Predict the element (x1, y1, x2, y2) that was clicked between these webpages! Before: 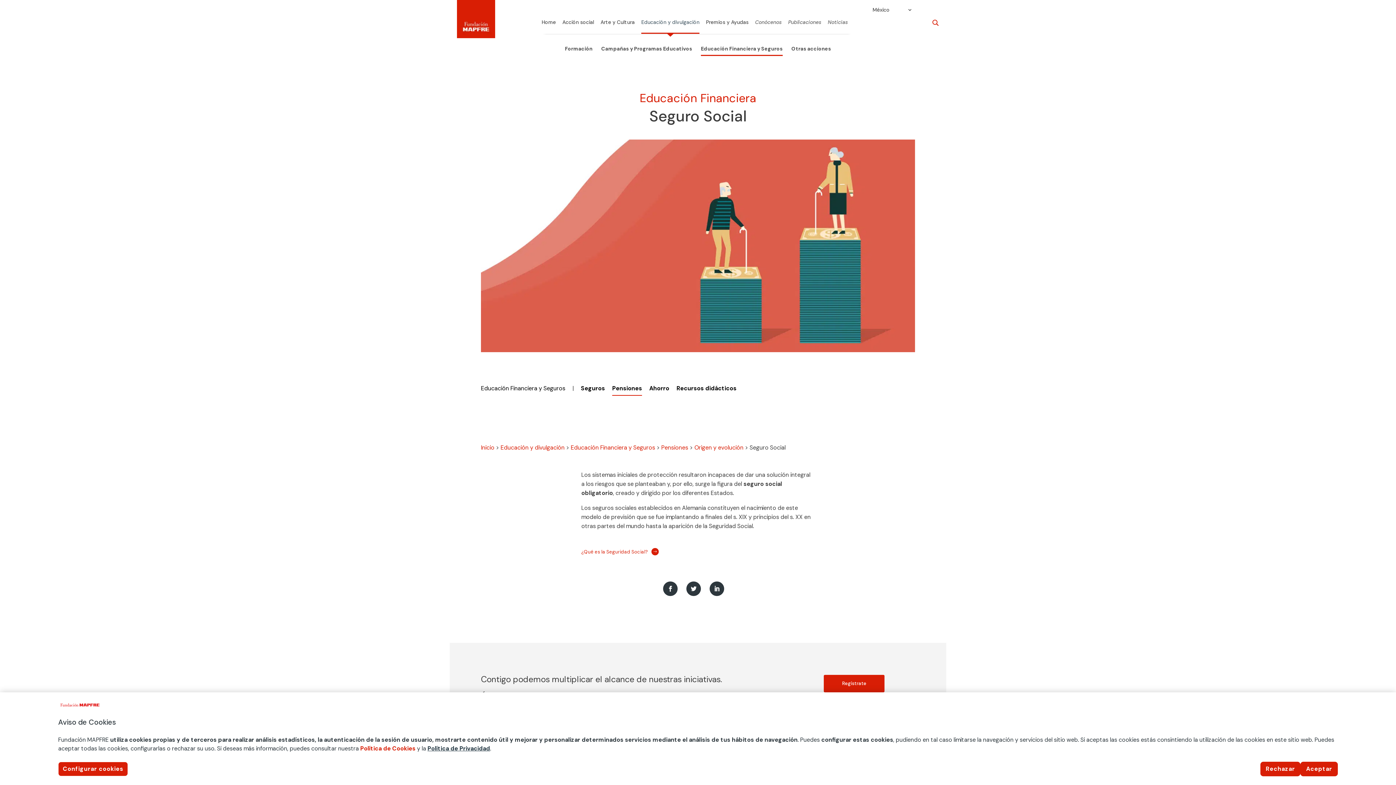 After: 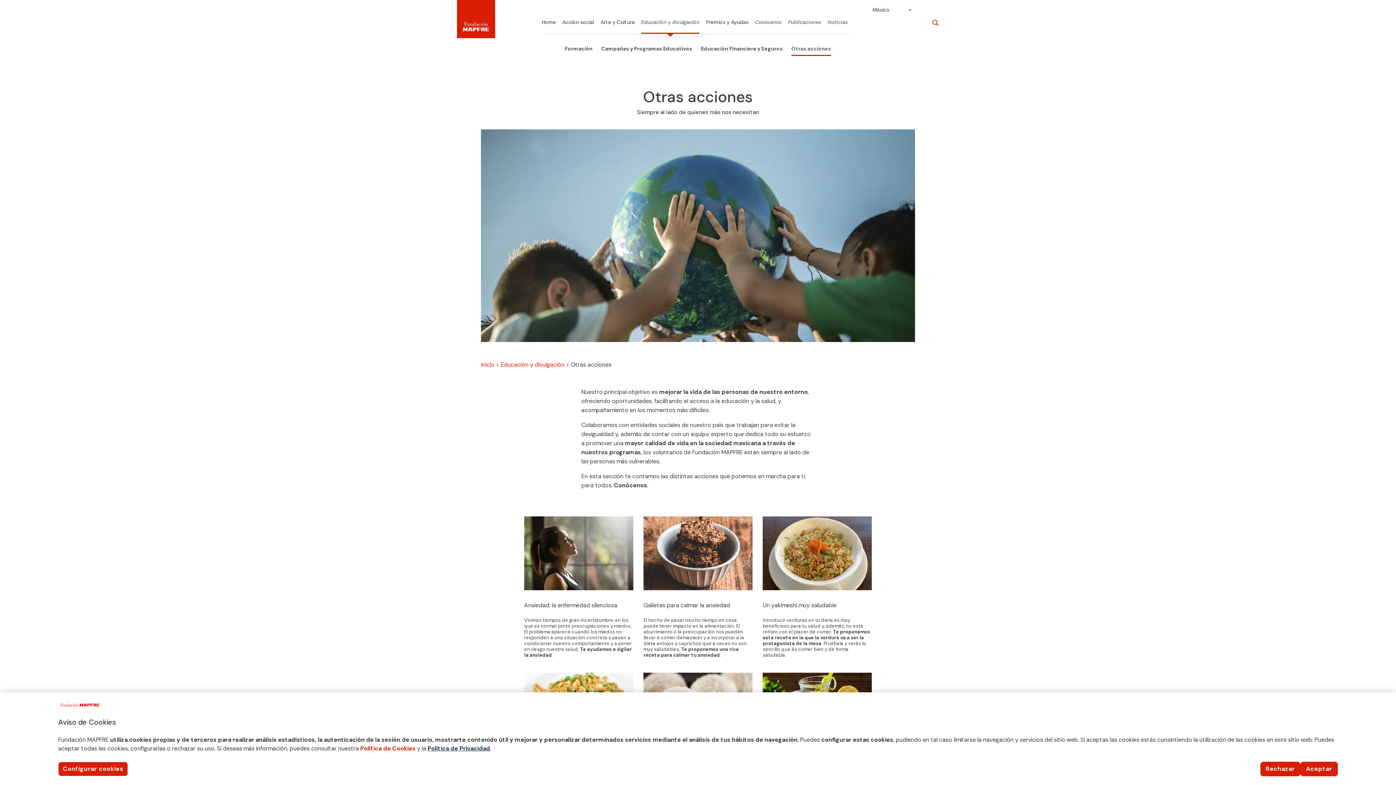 Action: bbox: (791, 33, 831, 54) label: Otras acciones